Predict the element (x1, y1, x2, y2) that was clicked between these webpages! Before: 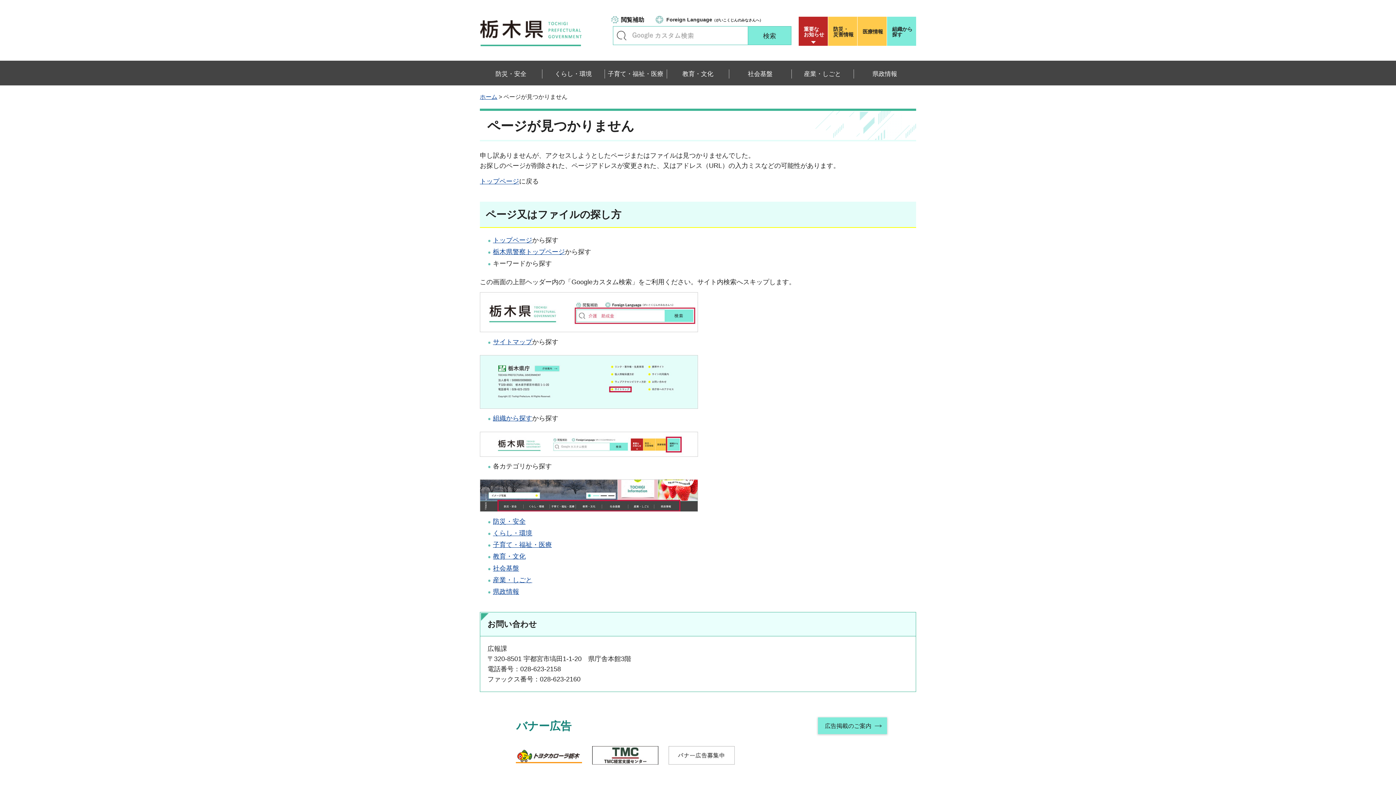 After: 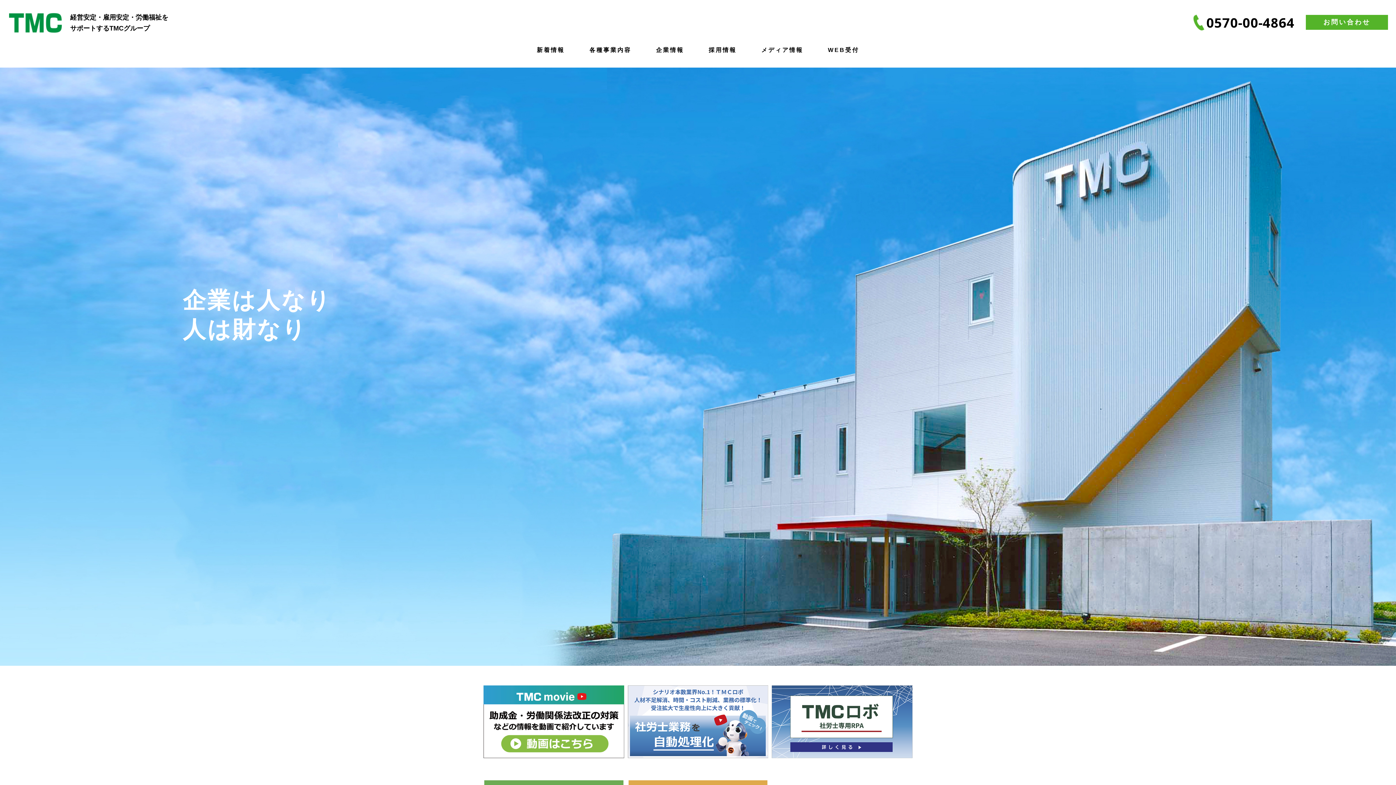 Action: bbox: (592, 746, 658, 765)